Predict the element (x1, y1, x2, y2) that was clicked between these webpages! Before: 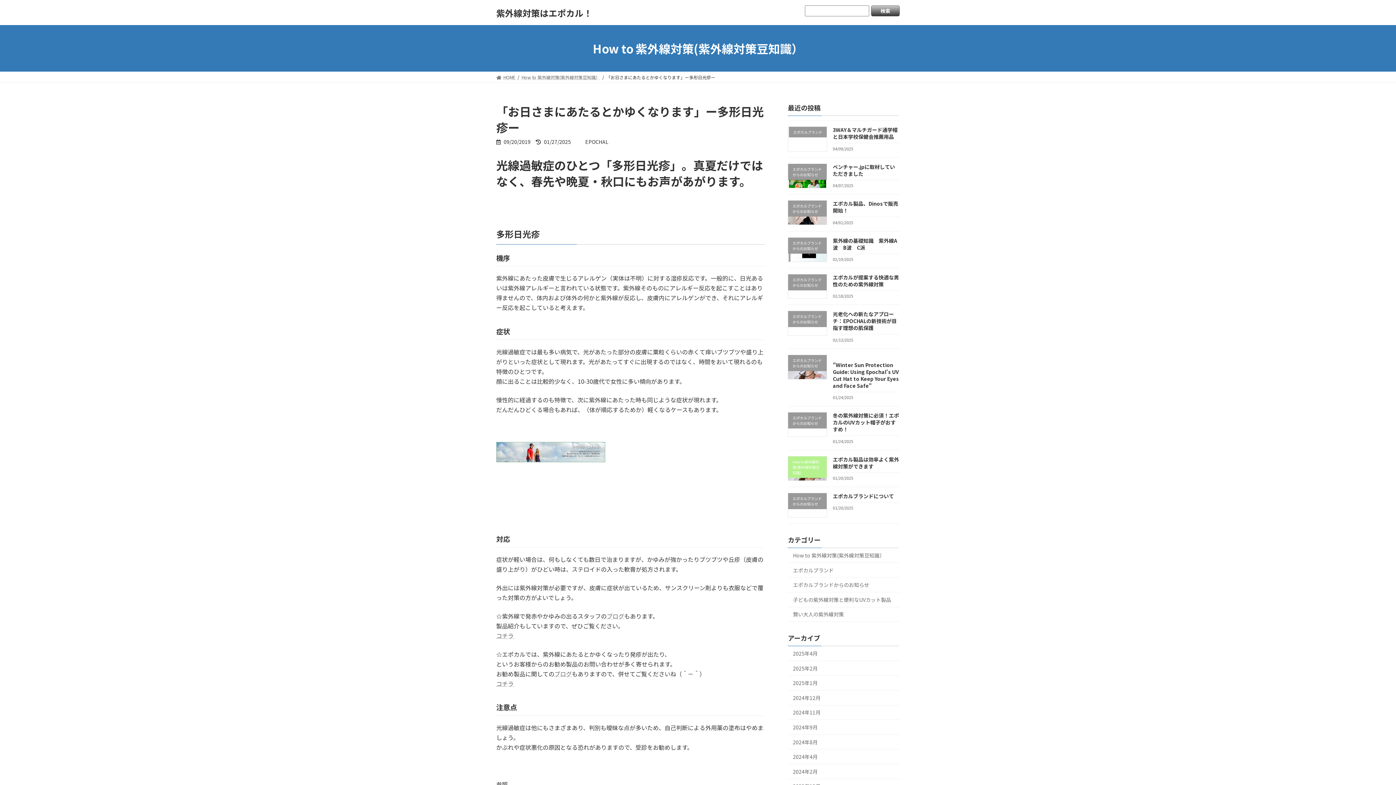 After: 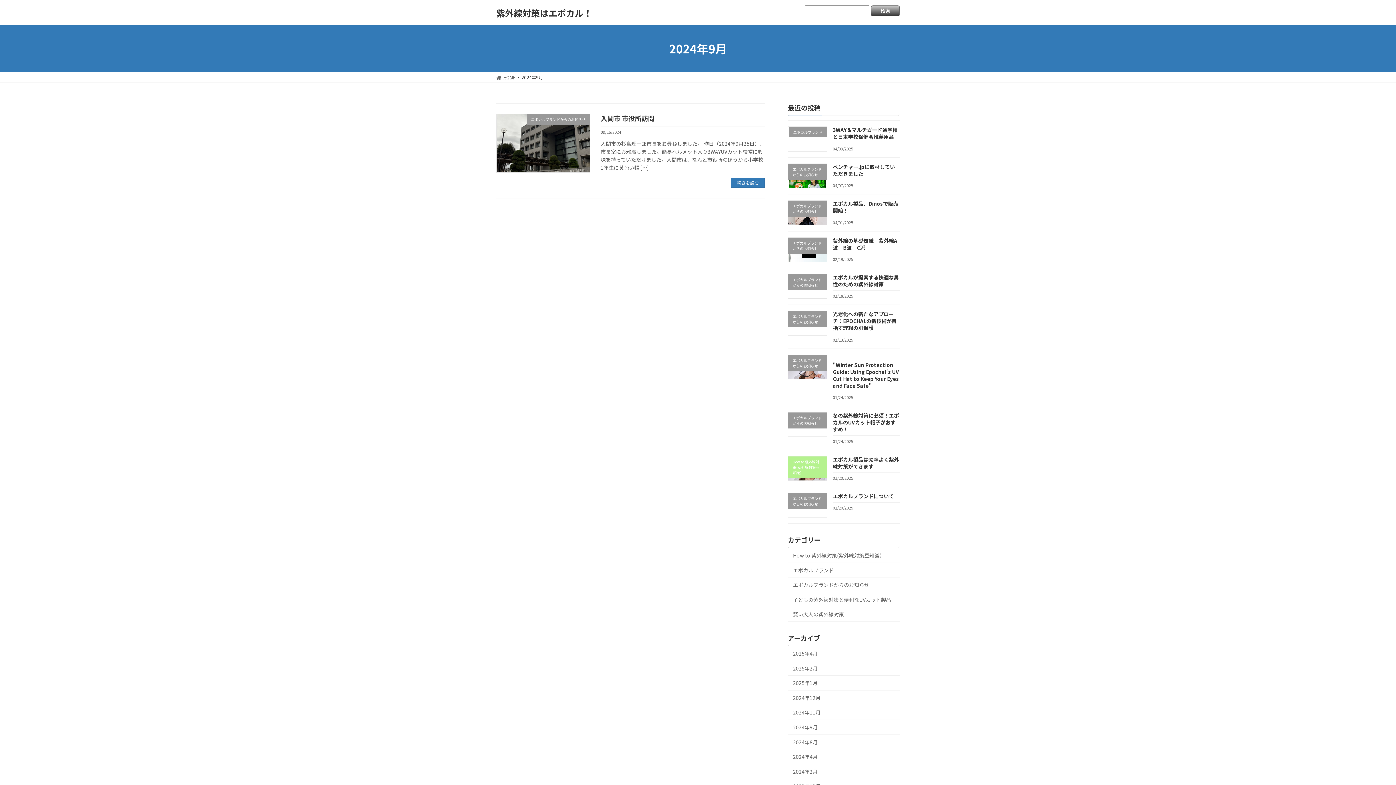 Action: bbox: (788, 720, 900, 735) label: 2024年9月